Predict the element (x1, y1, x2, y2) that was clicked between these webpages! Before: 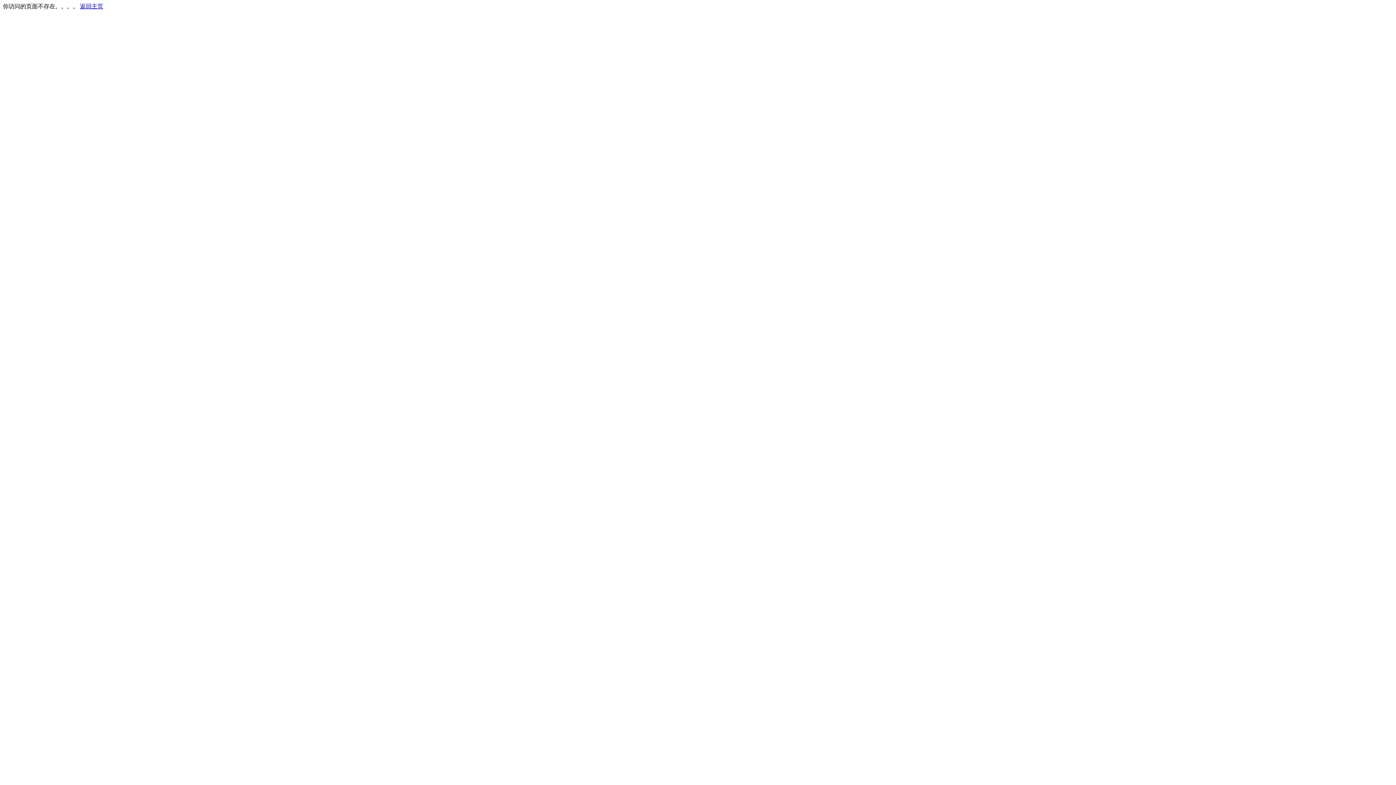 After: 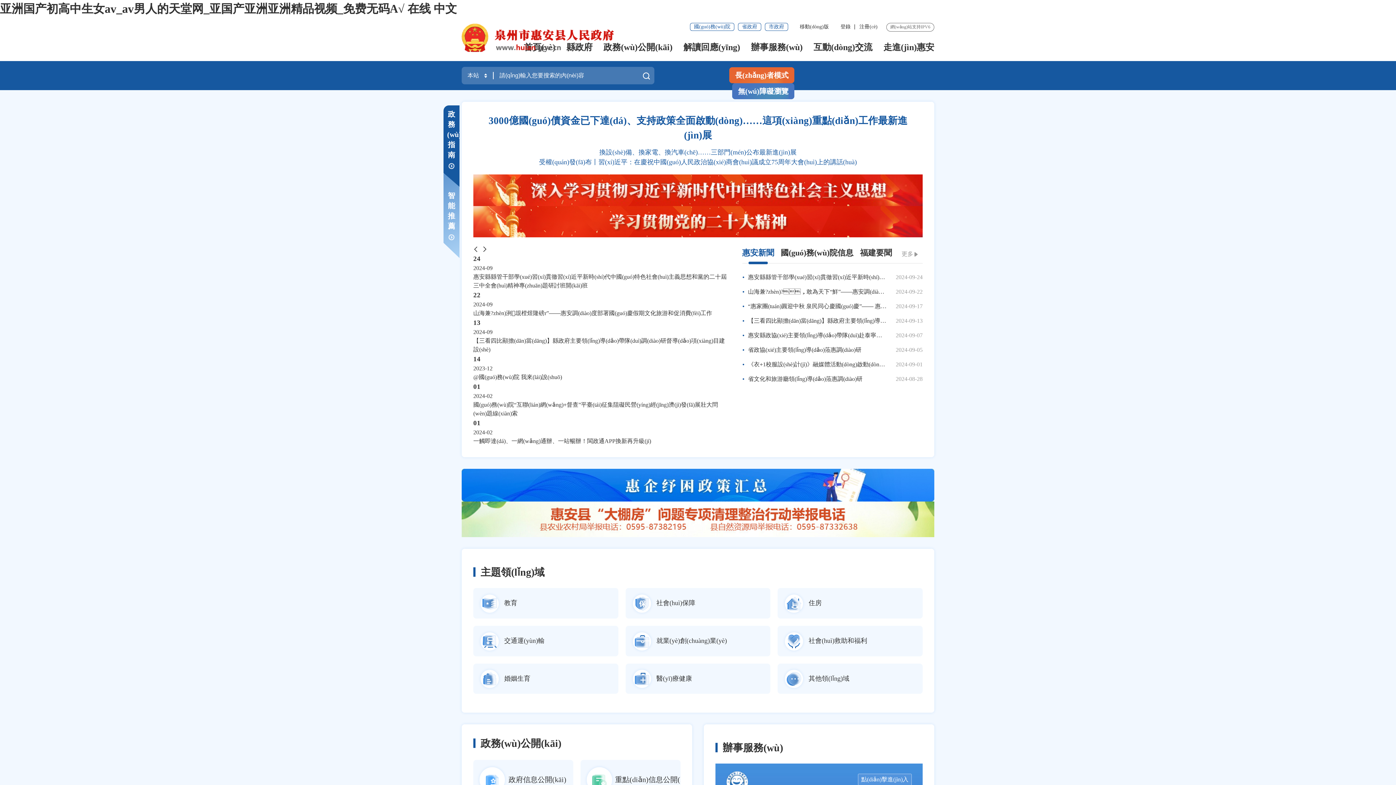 Action: bbox: (80, 3, 103, 9) label: 返回主页